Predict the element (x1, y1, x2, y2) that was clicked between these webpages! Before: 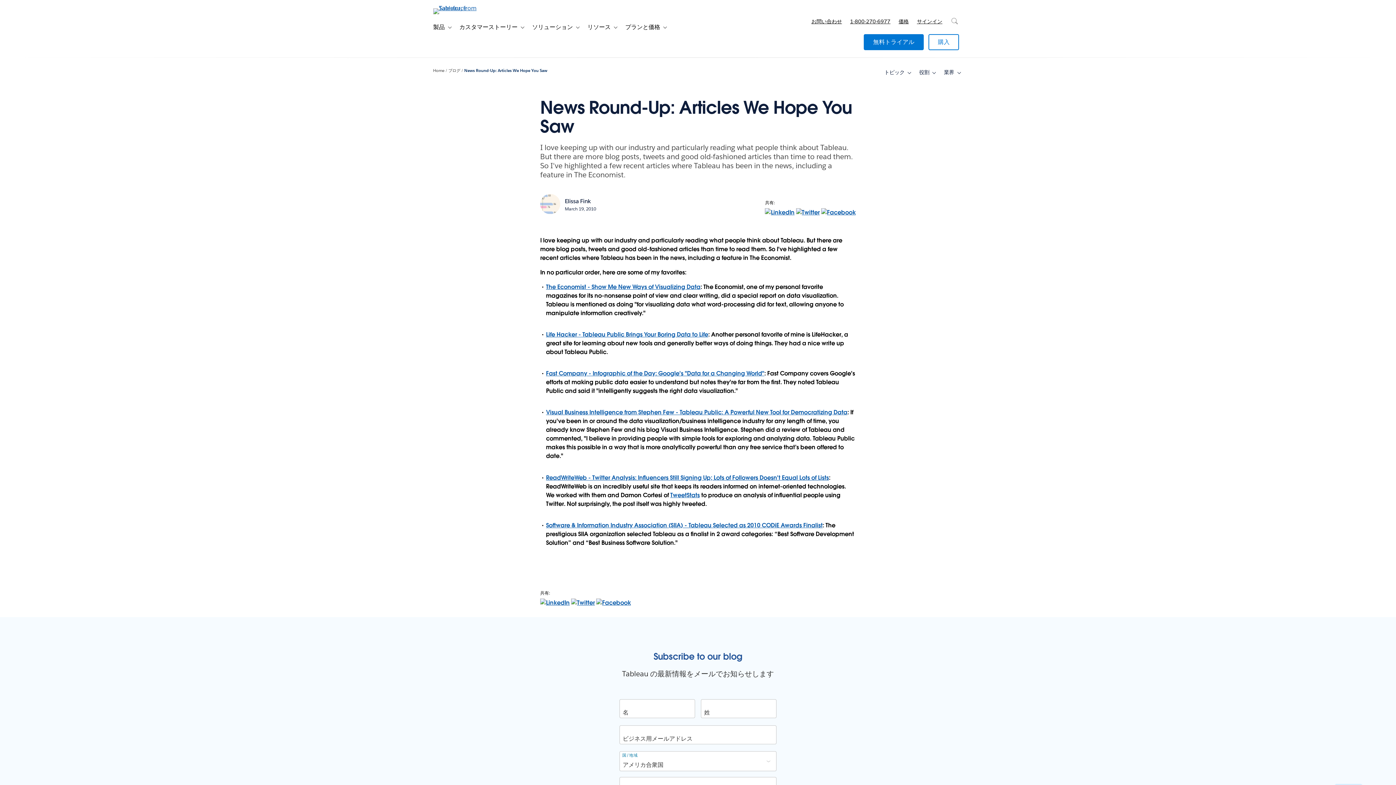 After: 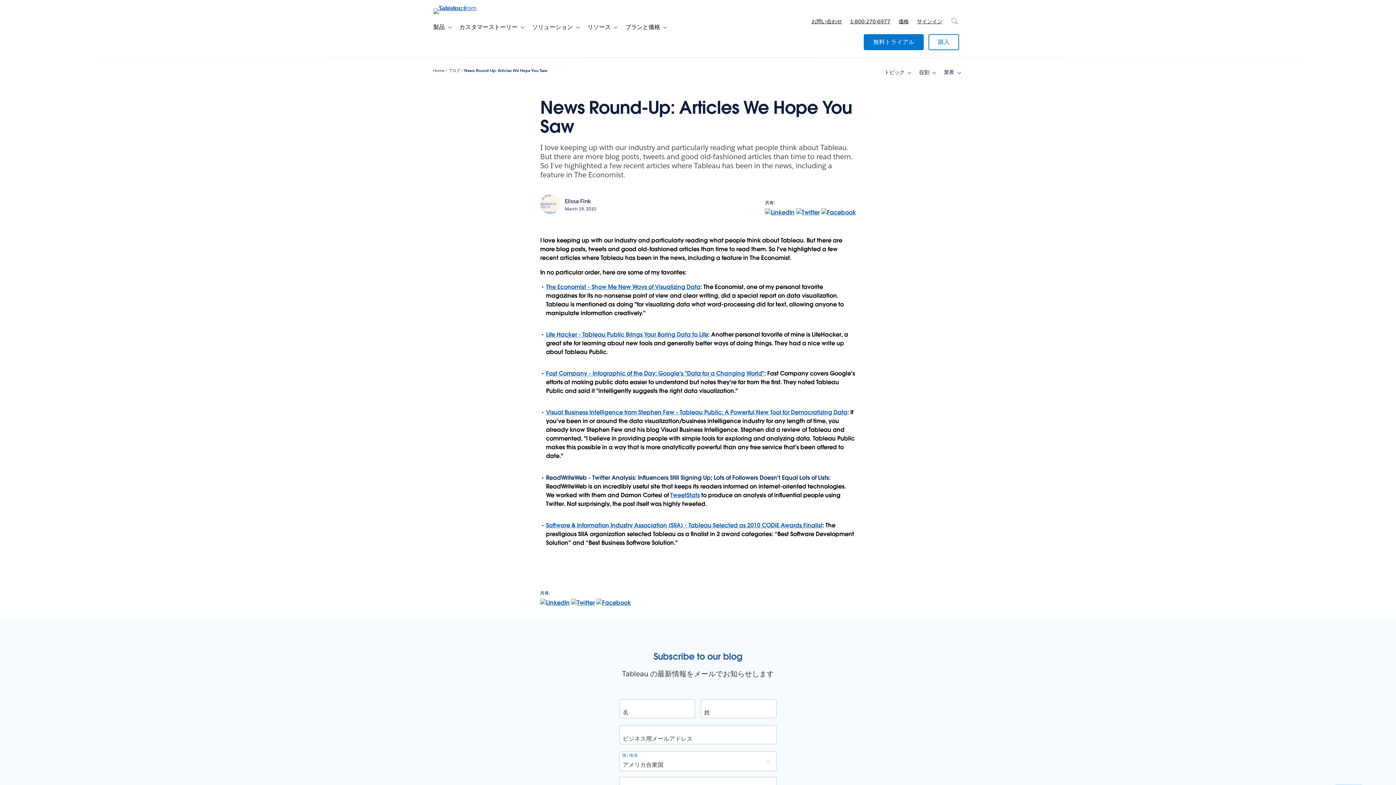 Action: bbox: (546, 474, 829, 481) label: ReadWriteWeb - Twitter Analysis: Influencers Still Signing Up; Lots of Followers Doesn't Equal Lots of Lists